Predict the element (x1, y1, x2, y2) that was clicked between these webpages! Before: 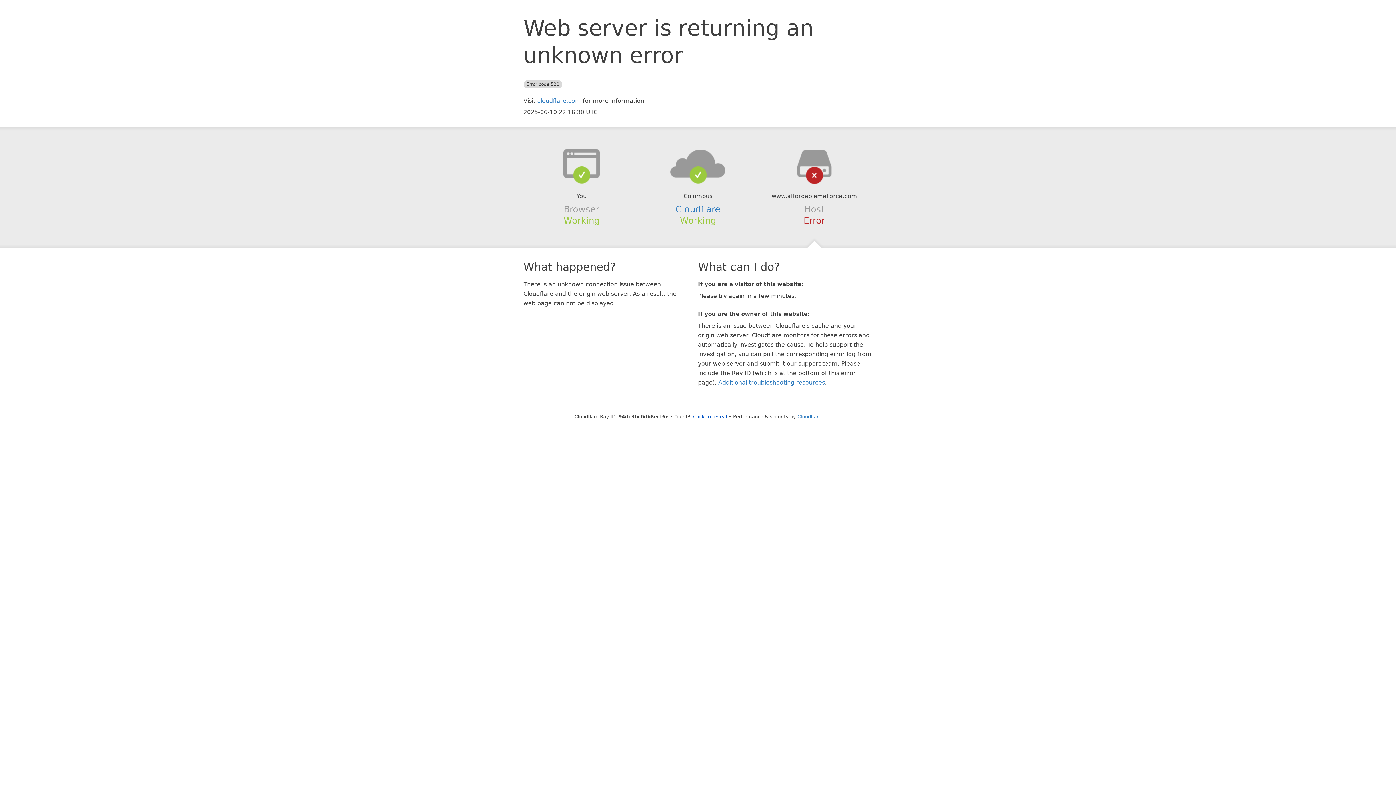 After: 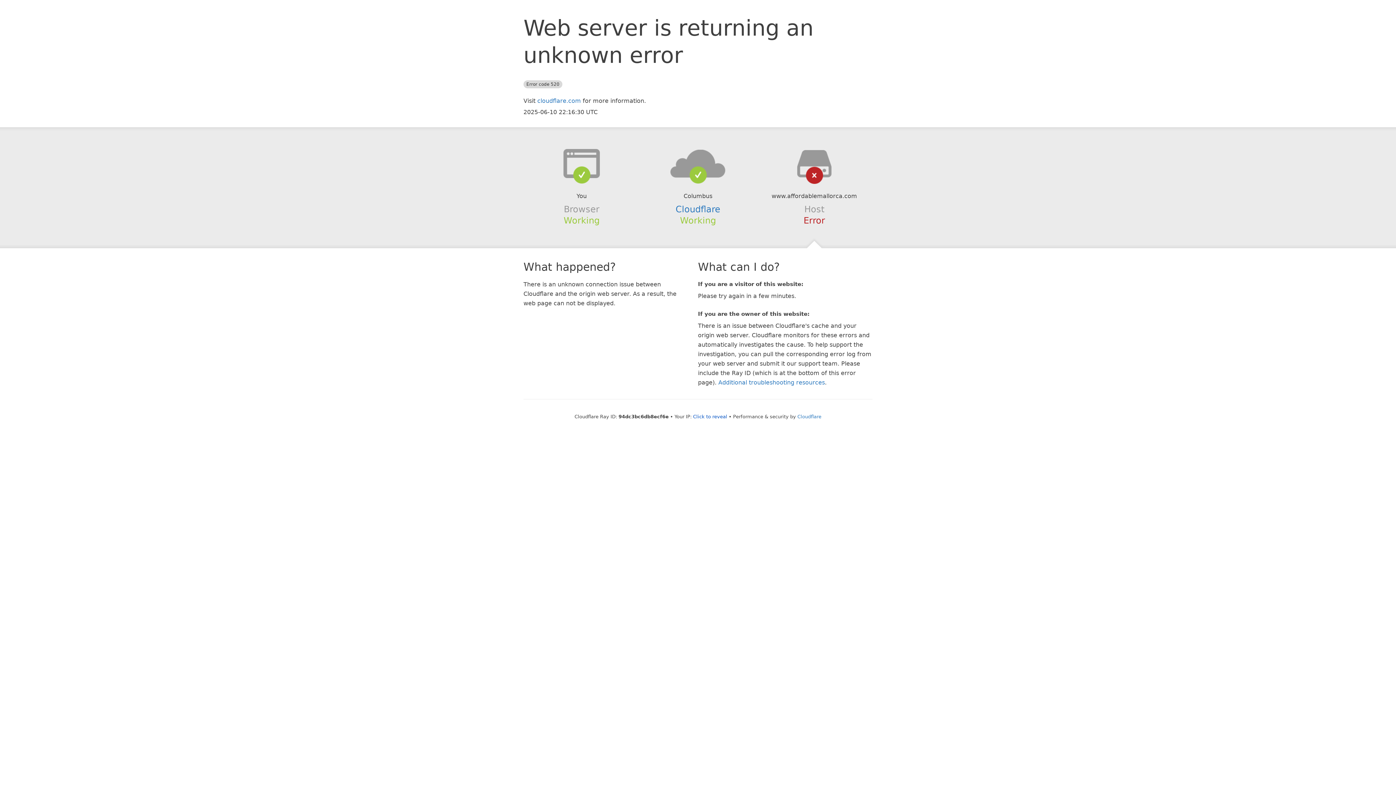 Action: bbox: (639, 148, 756, 178)